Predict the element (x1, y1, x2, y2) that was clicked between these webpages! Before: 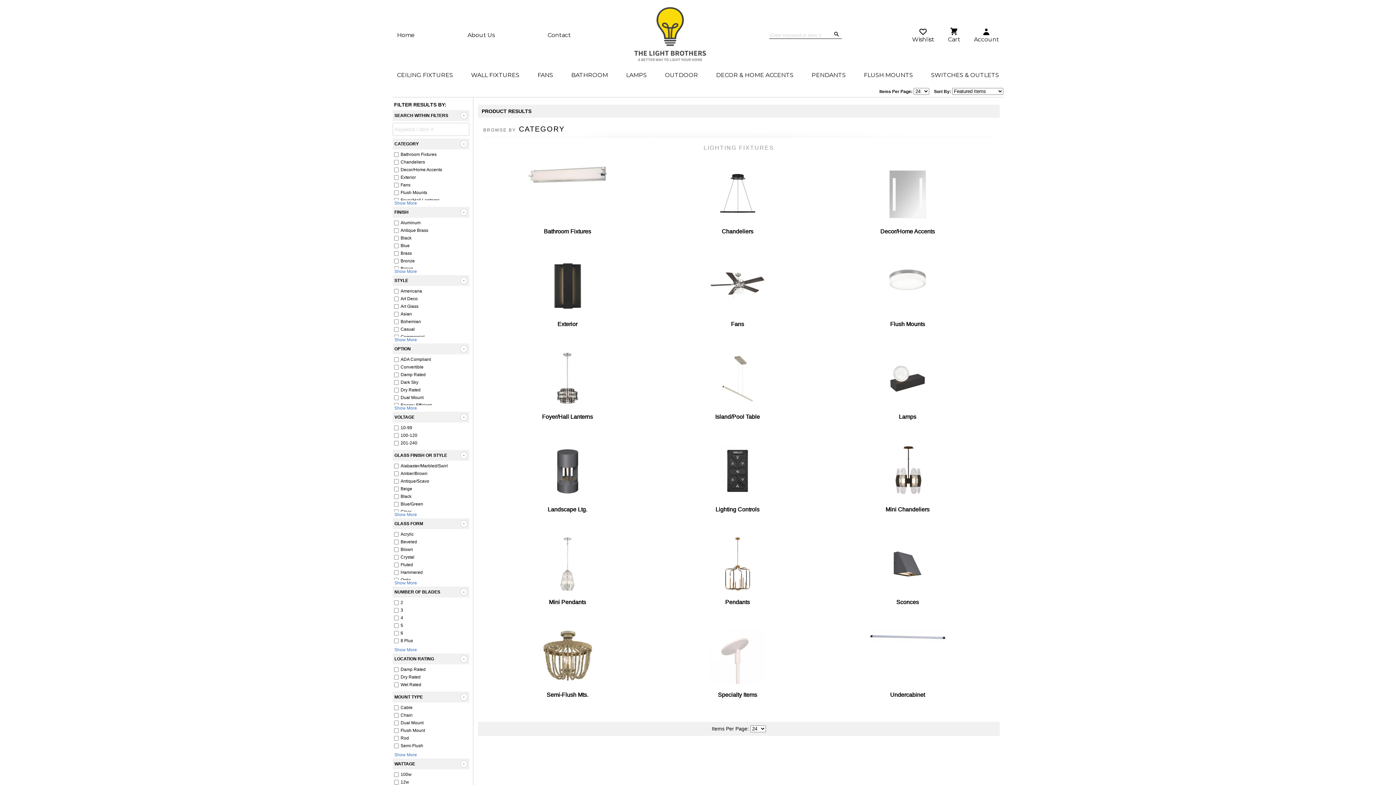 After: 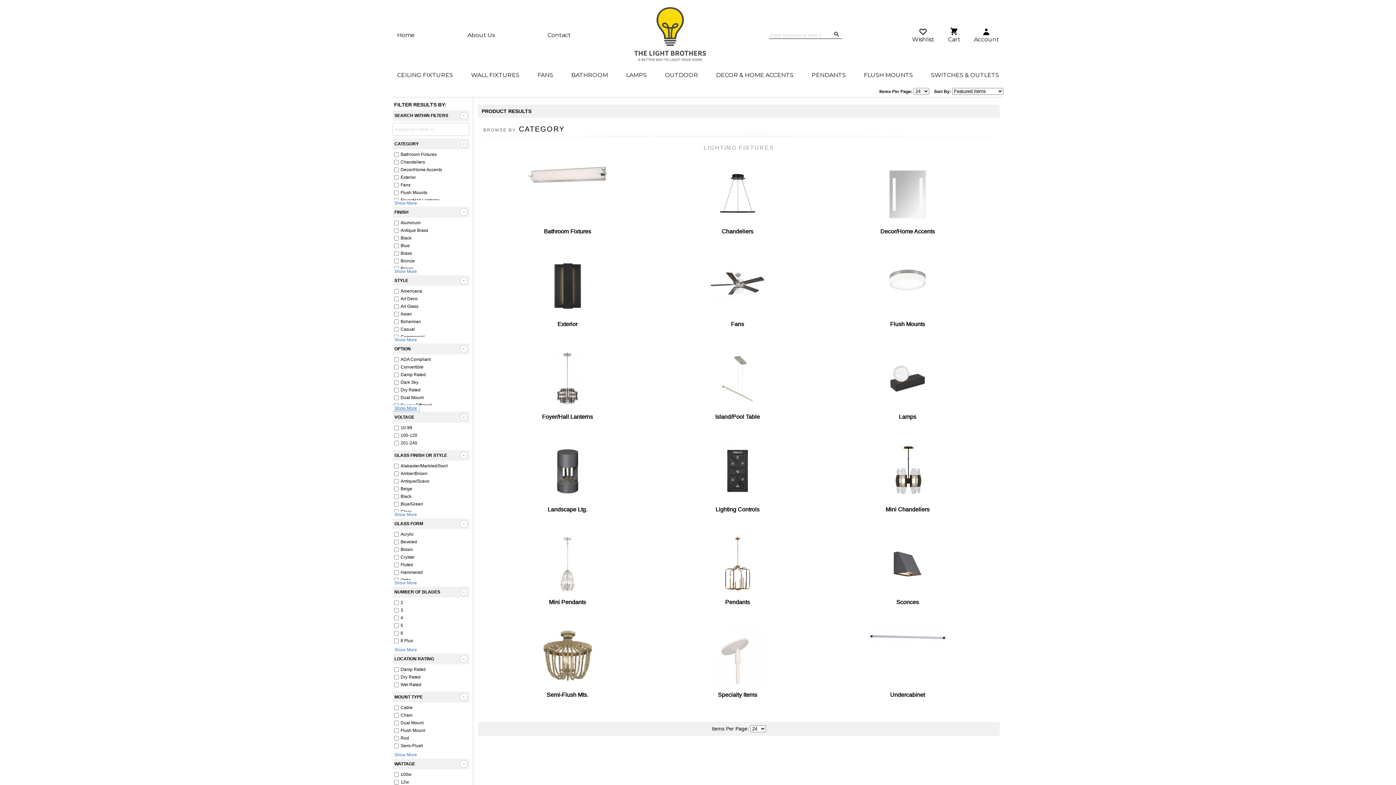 Action: bbox: (392, 405, 419, 411) label: Show More